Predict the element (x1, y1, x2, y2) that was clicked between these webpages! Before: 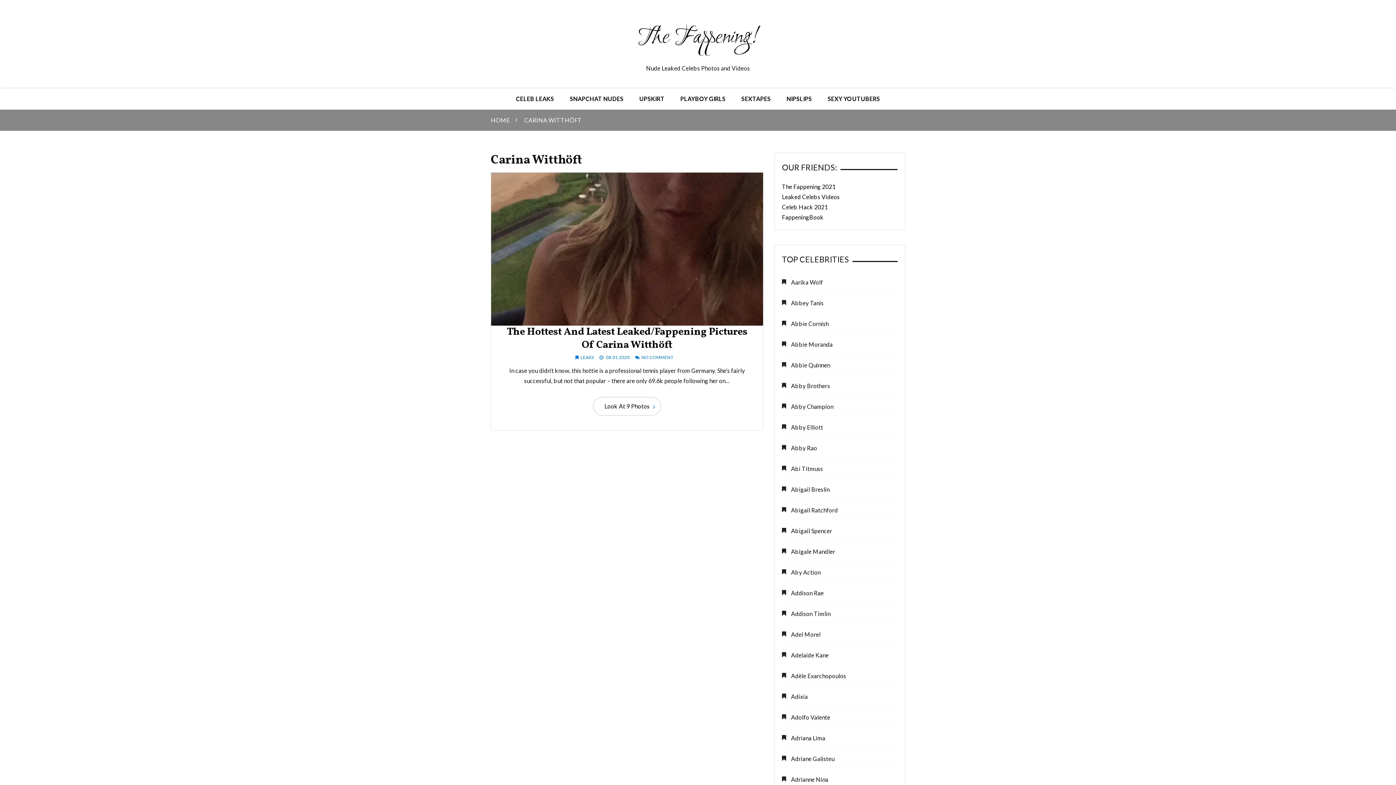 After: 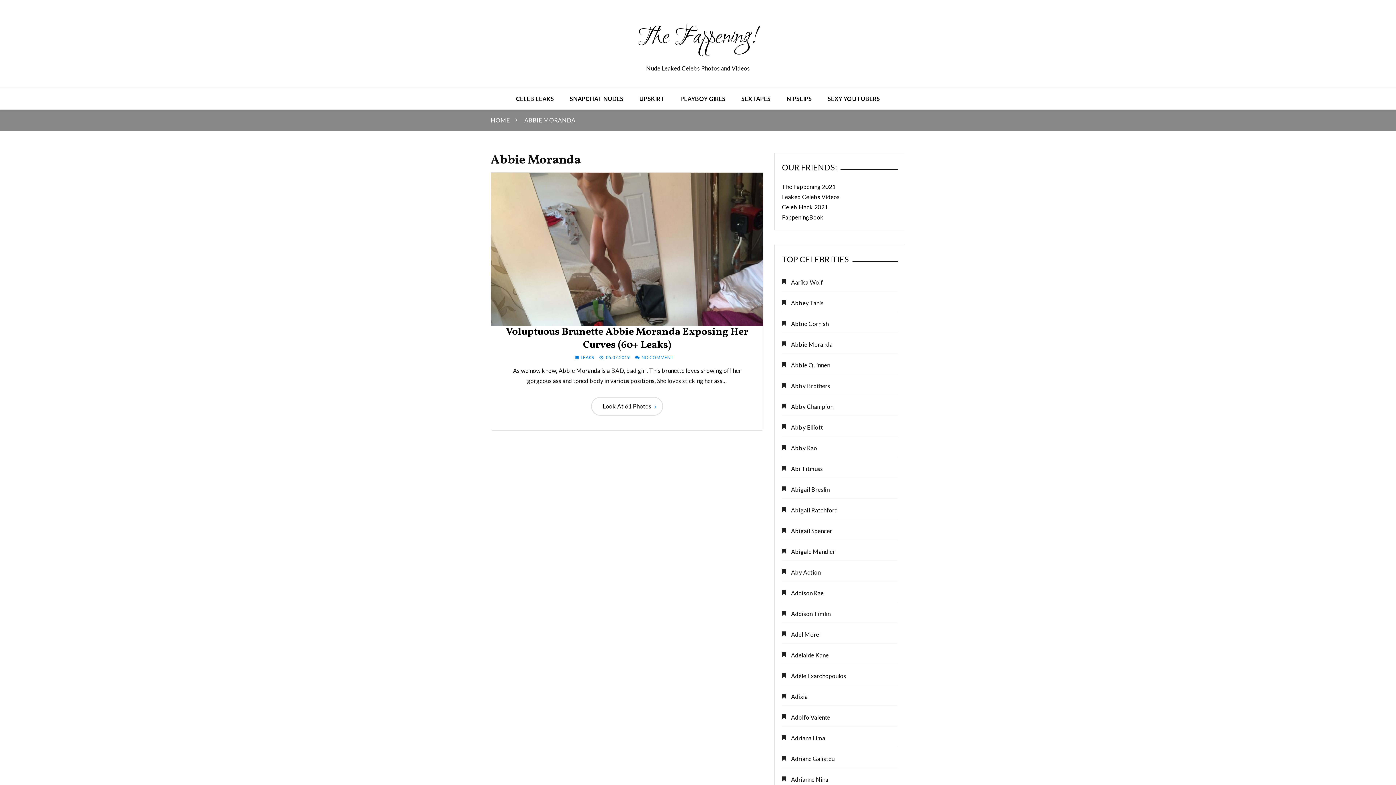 Action: label: Abbie Moranda bbox: (782, 339, 832, 349)